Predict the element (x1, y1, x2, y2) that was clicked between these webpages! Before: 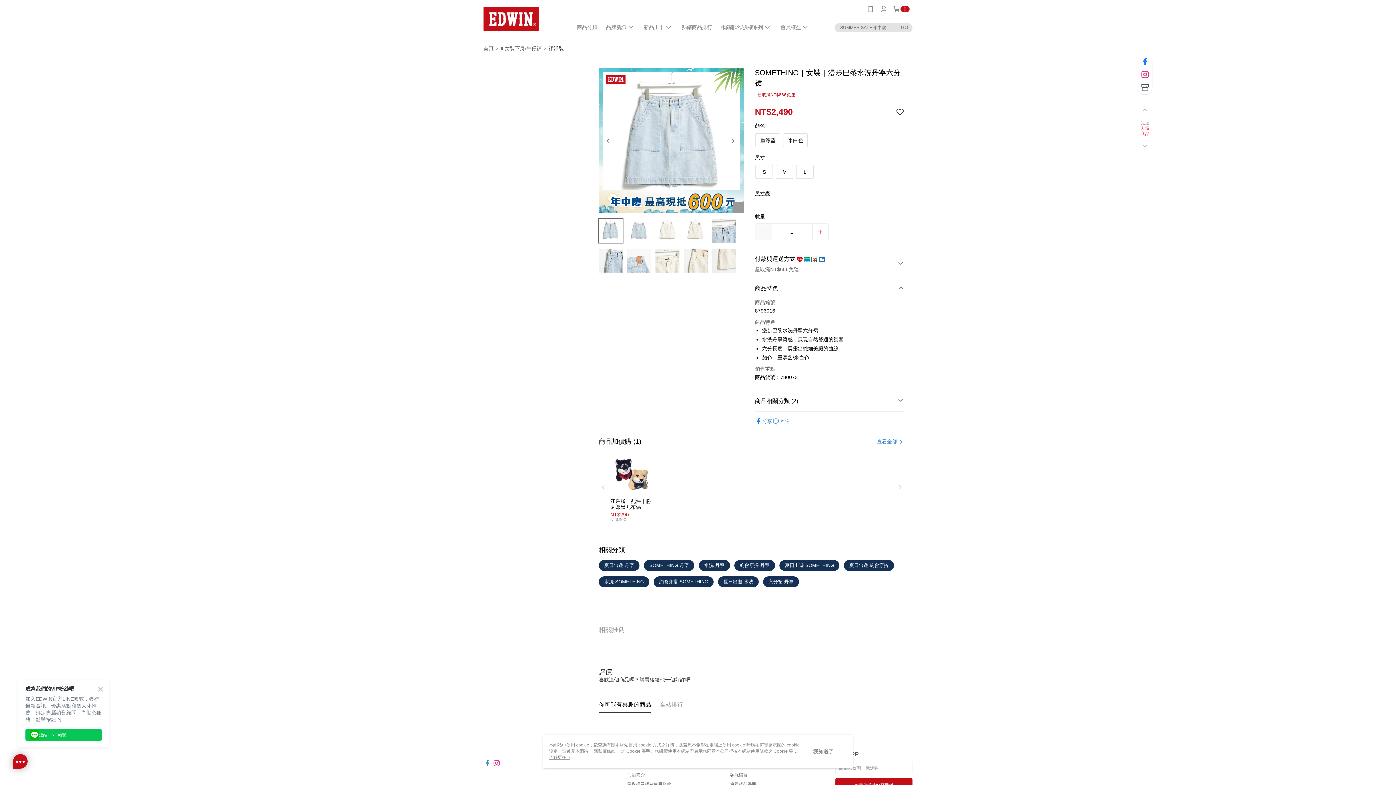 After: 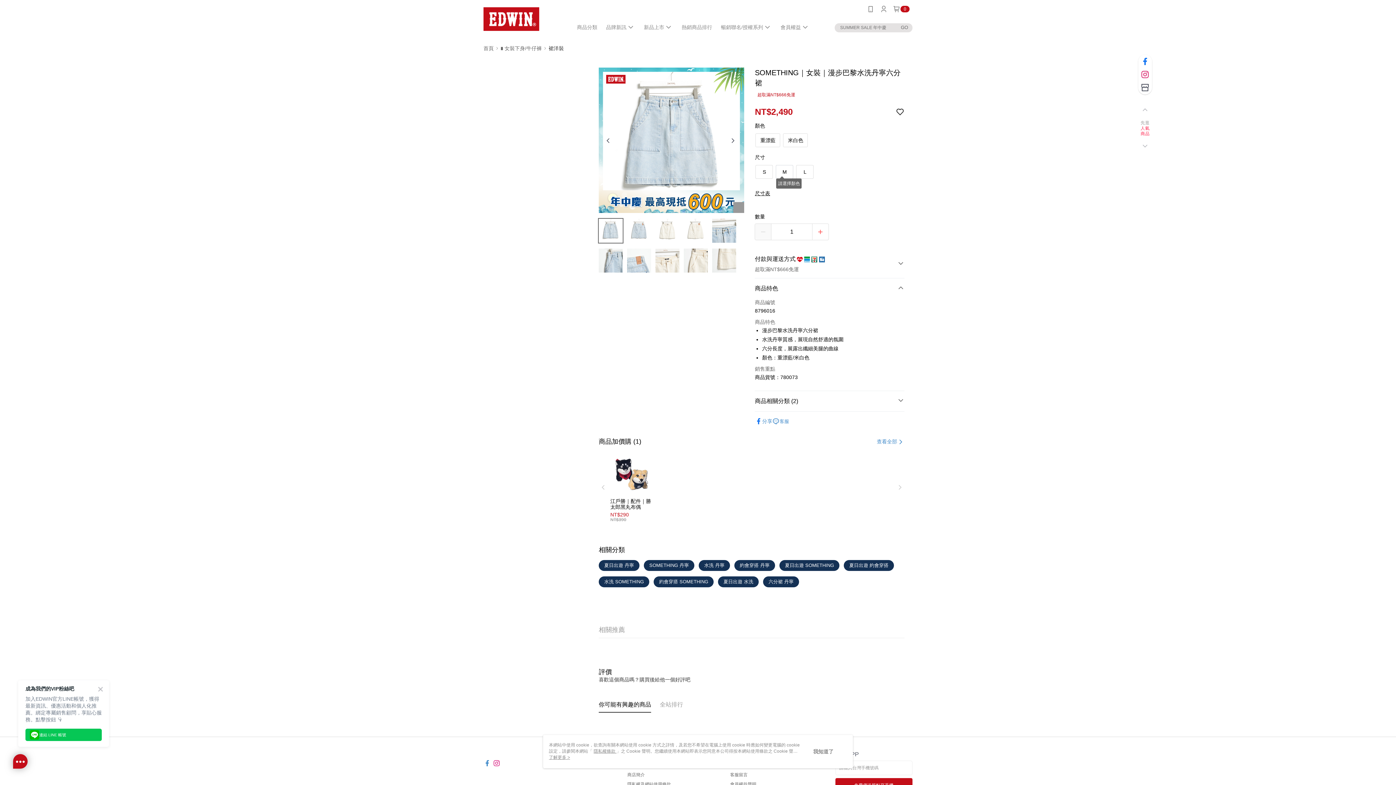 Action: label: M bbox: (776, 165, 793, 178)